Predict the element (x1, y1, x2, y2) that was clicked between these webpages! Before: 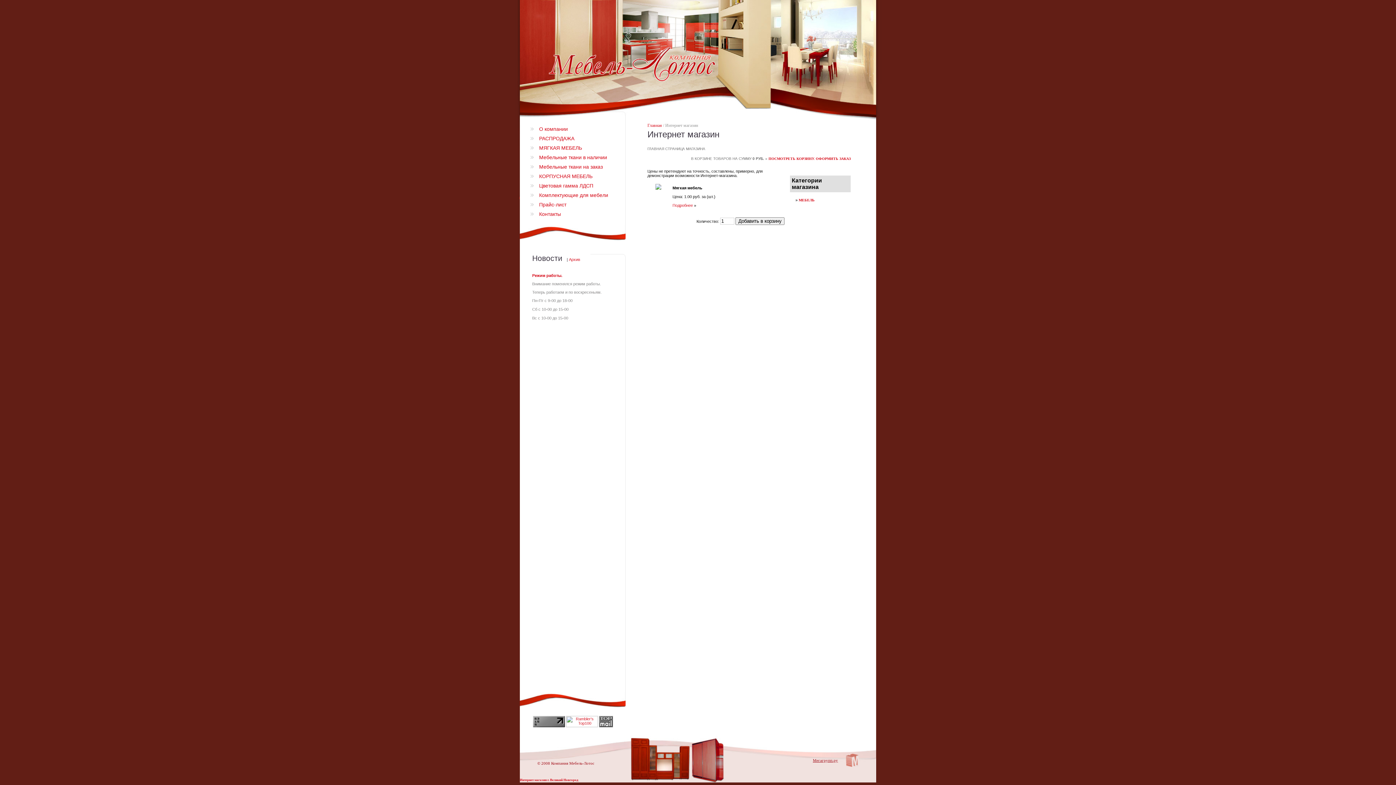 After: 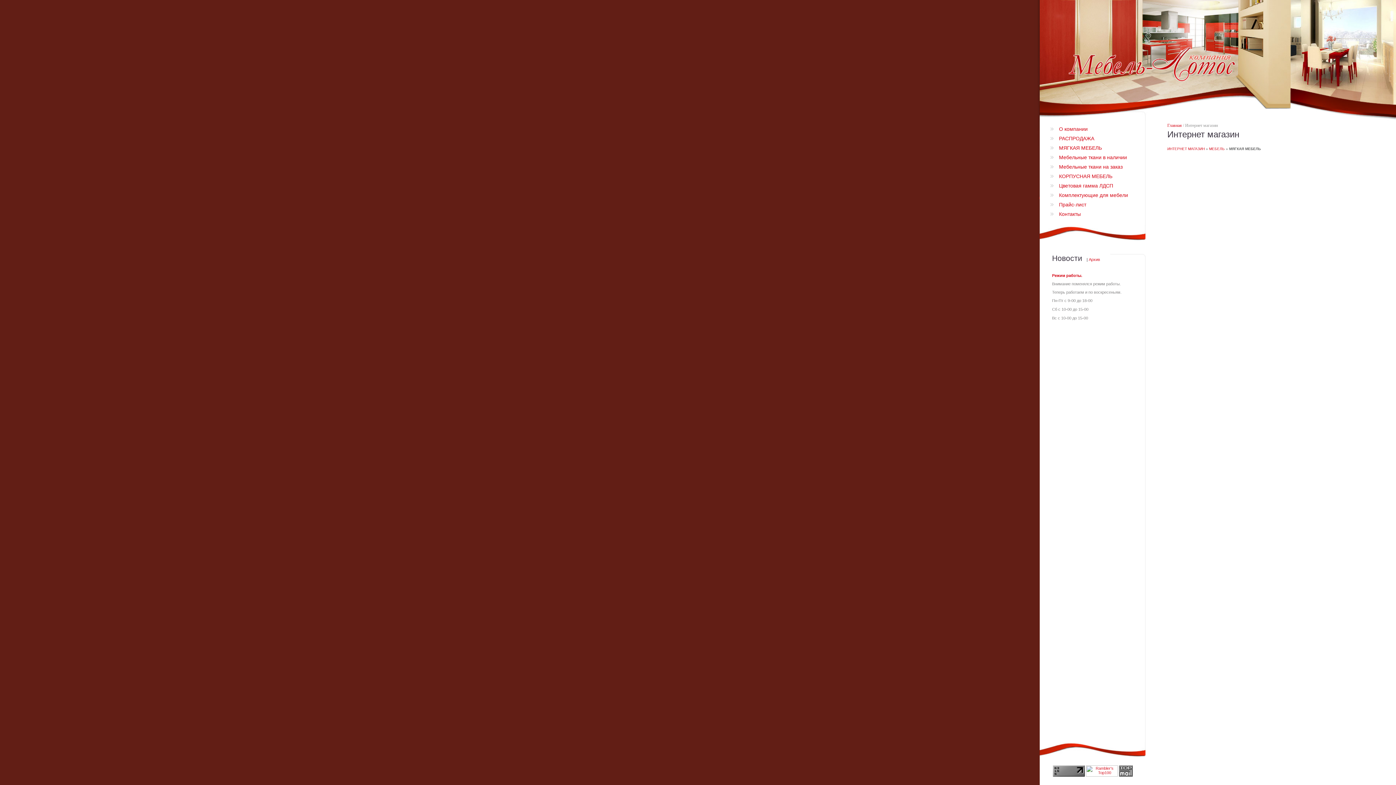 Action: bbox: (672, 203, 693, 207) label: Подробнее